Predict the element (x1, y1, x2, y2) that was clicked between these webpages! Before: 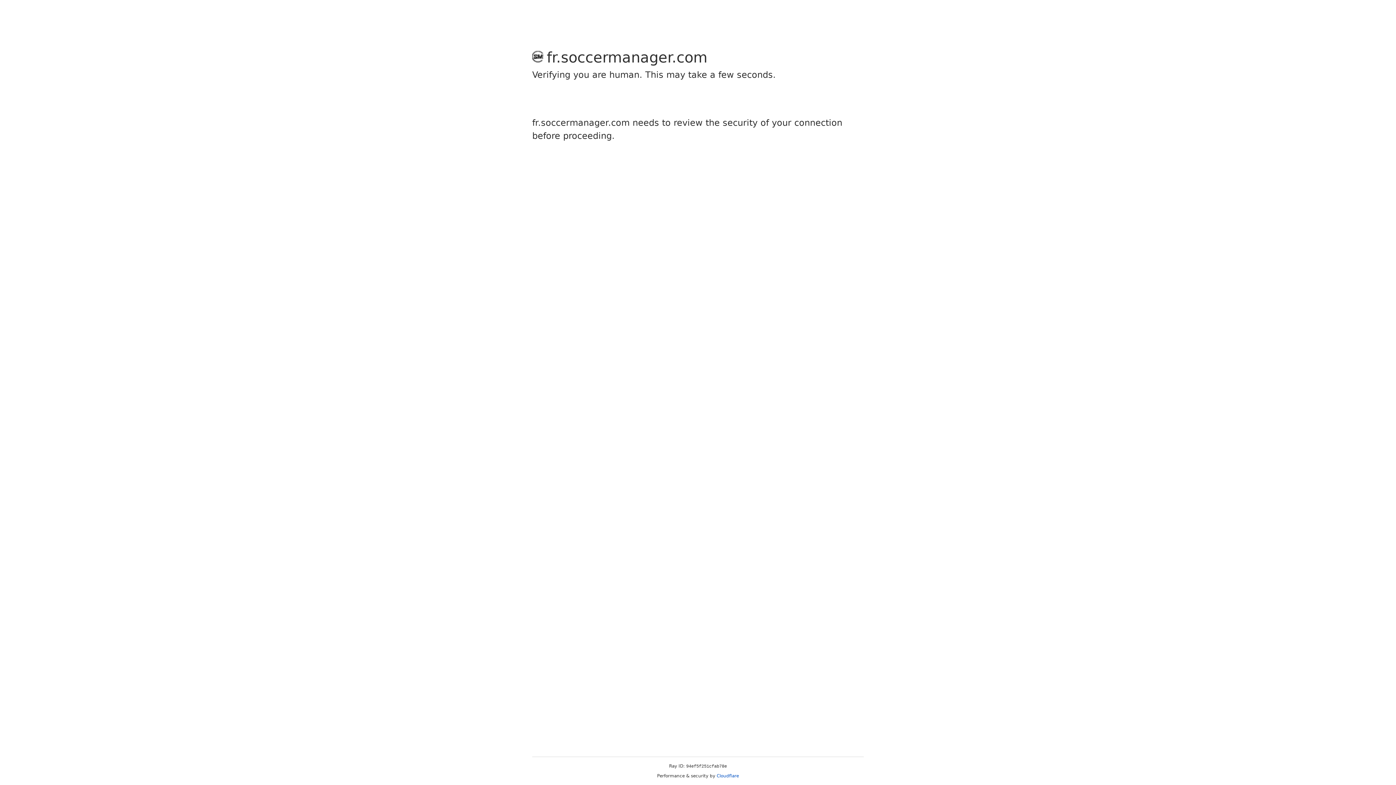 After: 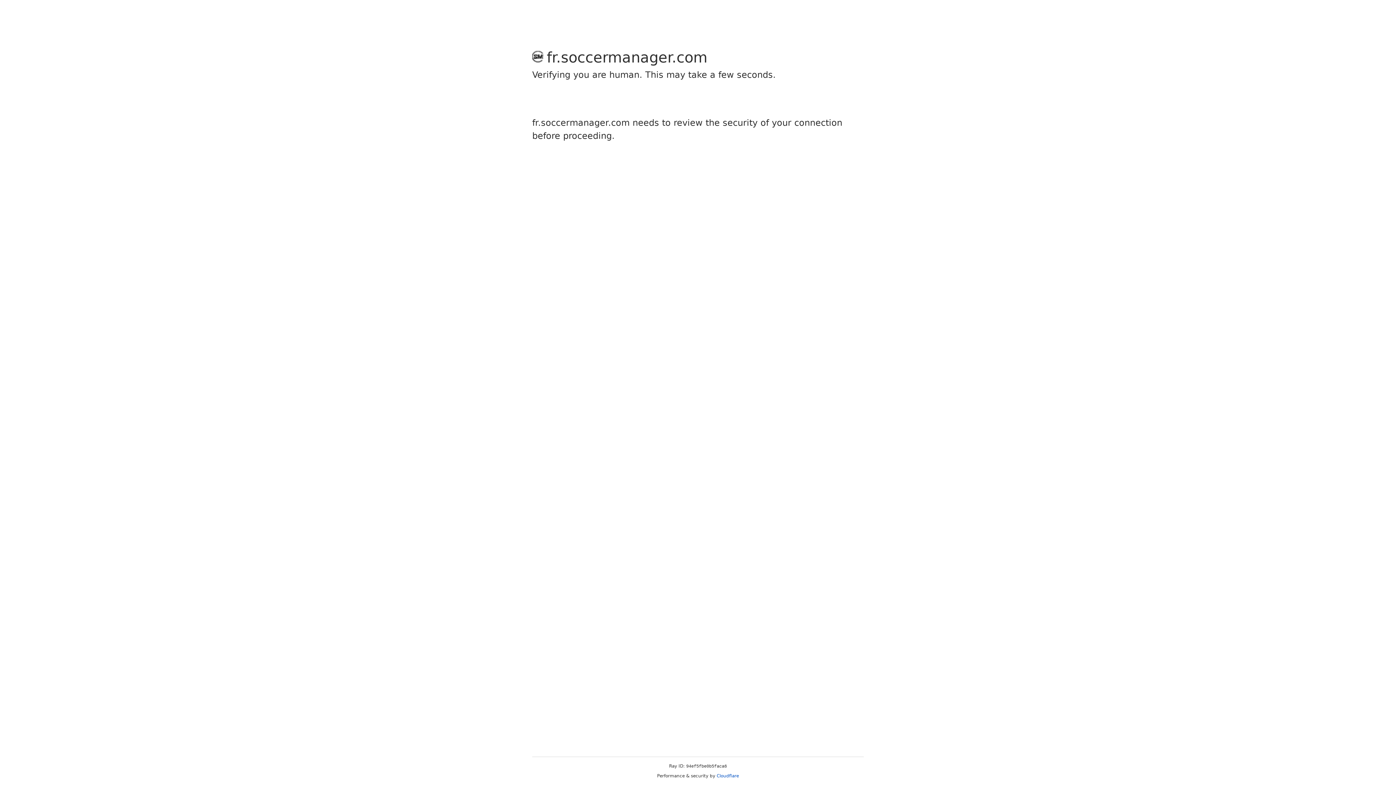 Action: label: Cloudflare bbox: (716, 773, 739, 778)